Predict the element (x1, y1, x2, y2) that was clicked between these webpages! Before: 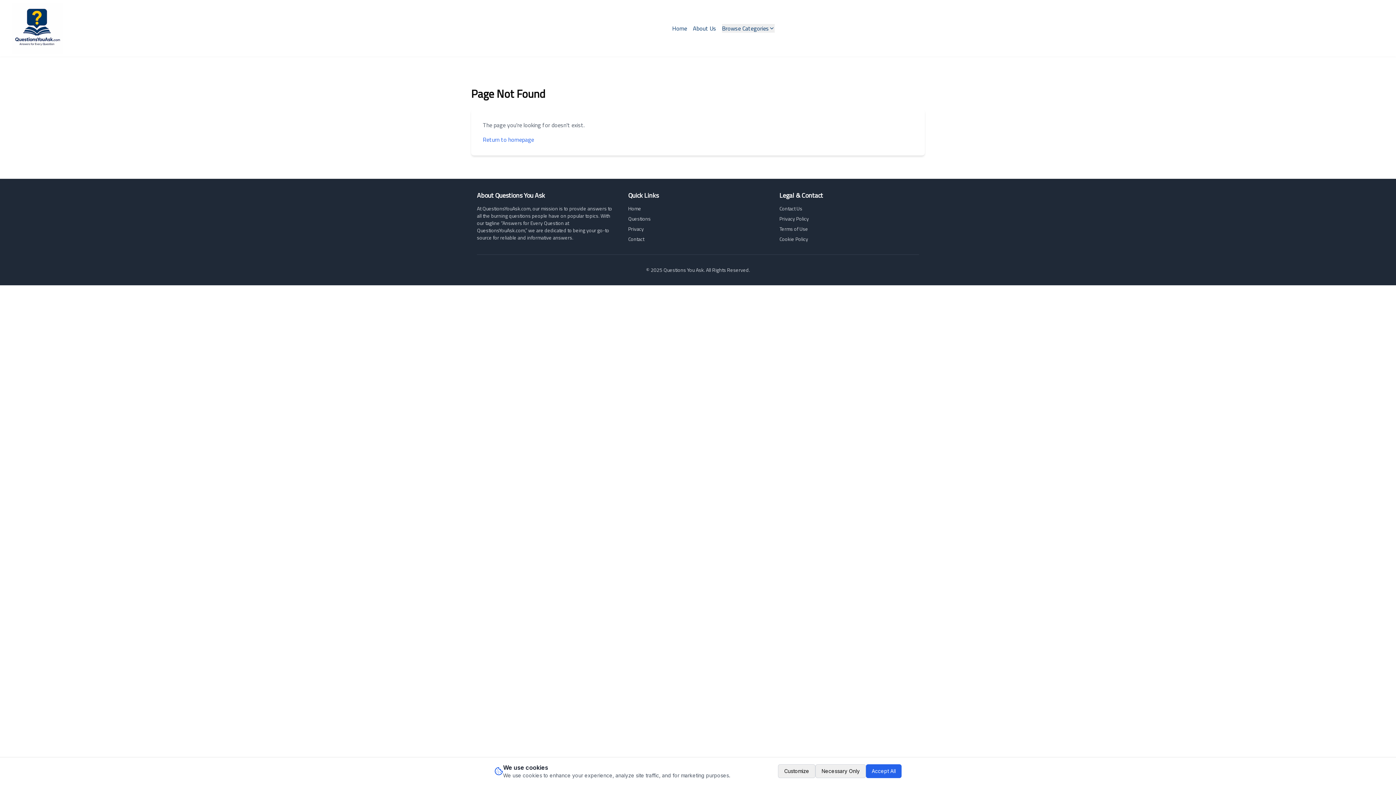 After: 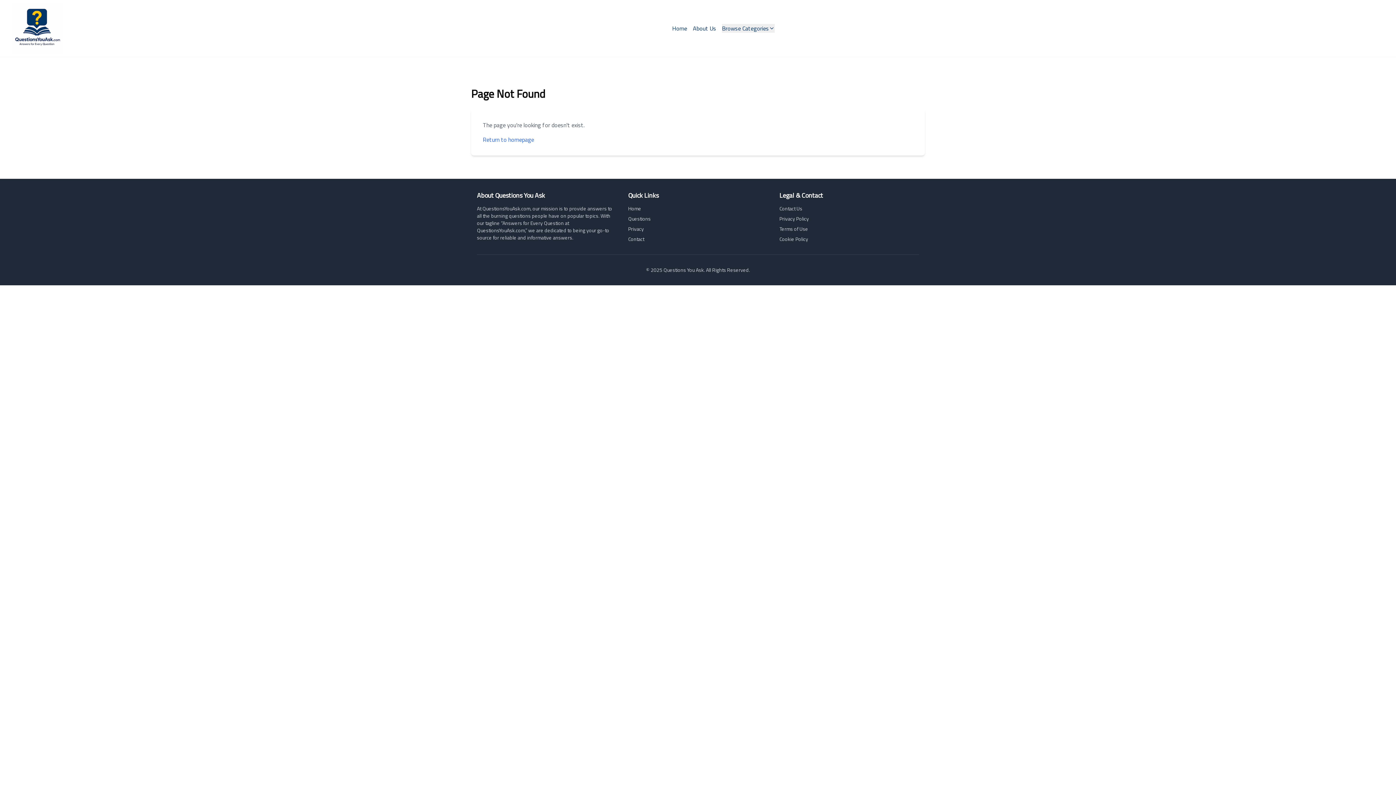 Action: label: Necessary Only bbox: (815, 764, 866, 778)